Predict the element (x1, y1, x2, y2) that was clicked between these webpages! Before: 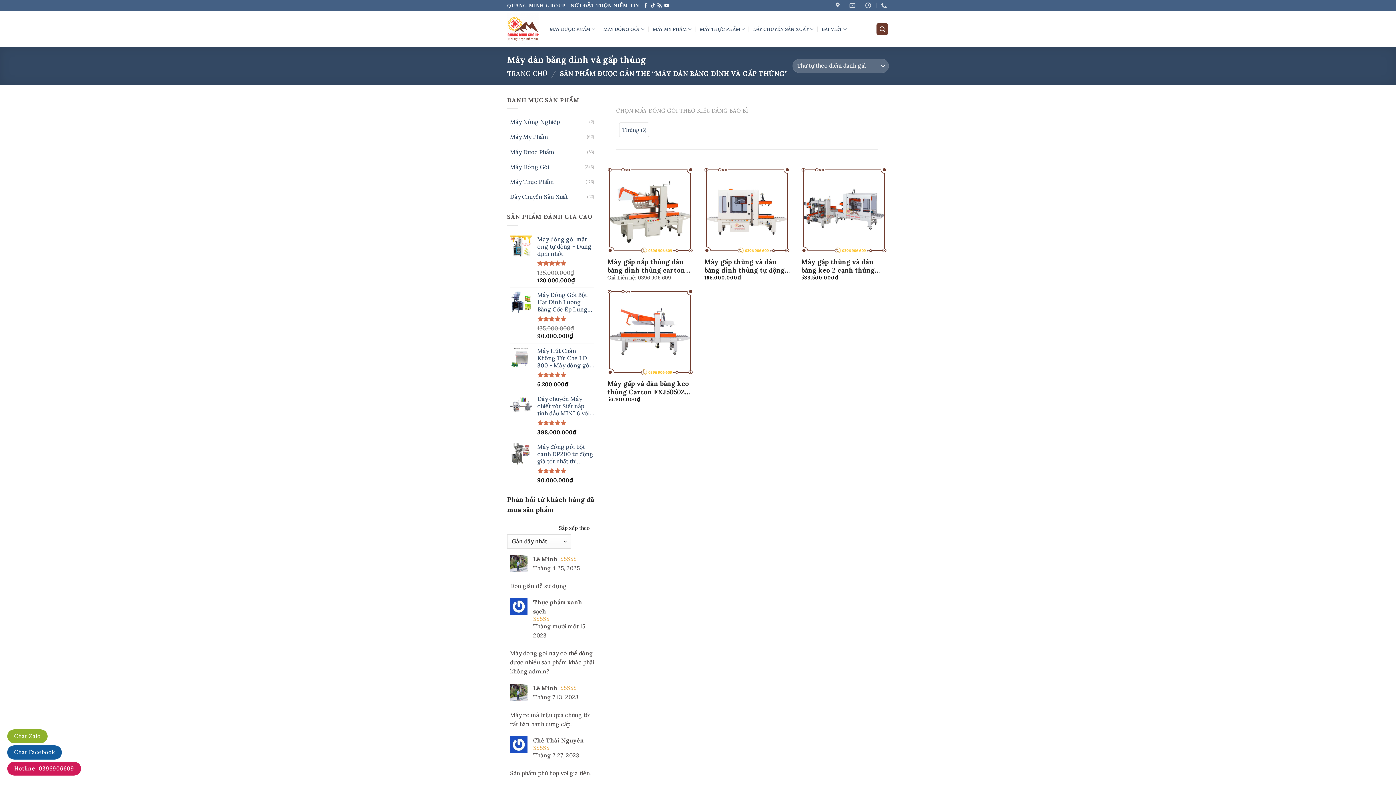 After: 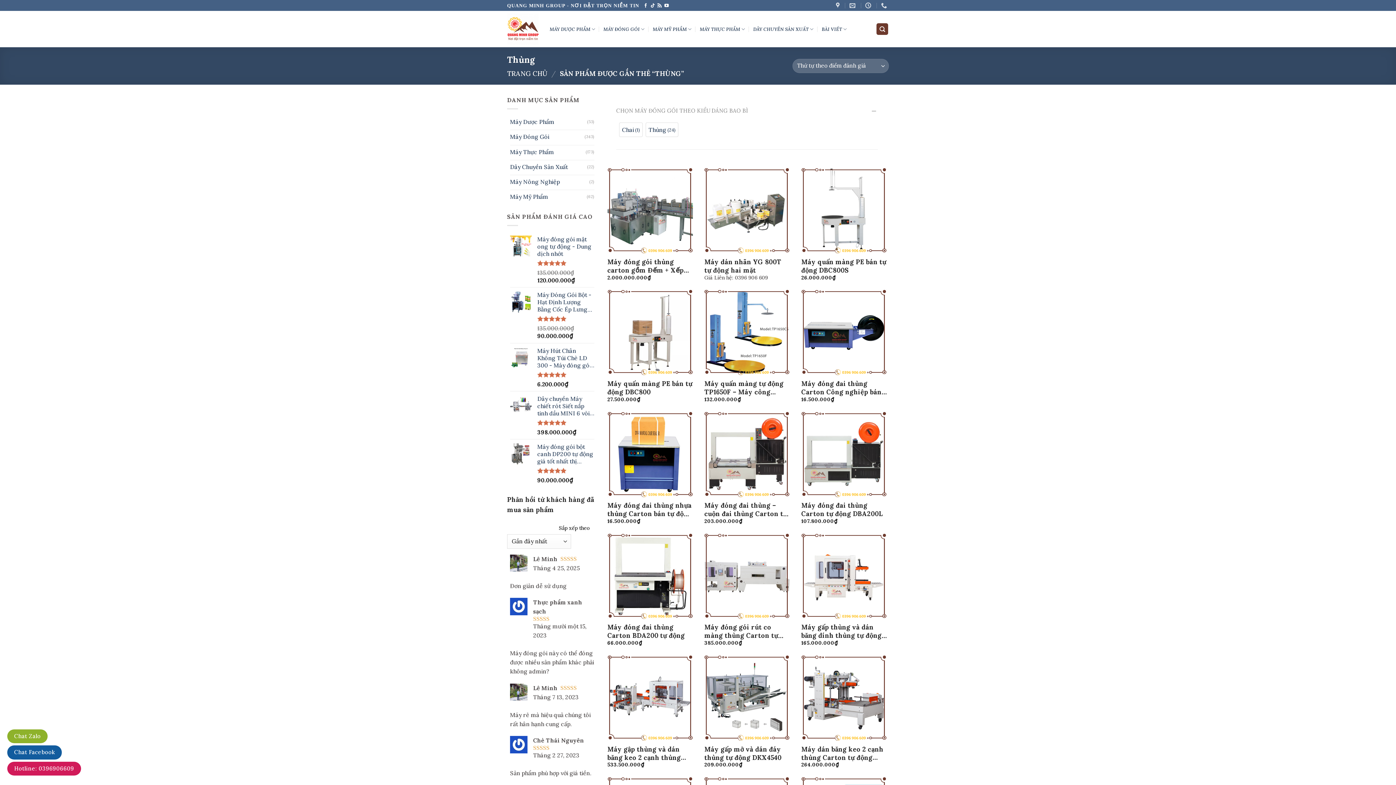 Action: label: Thùng
(3) bbox: (619, 122, 649, 137)